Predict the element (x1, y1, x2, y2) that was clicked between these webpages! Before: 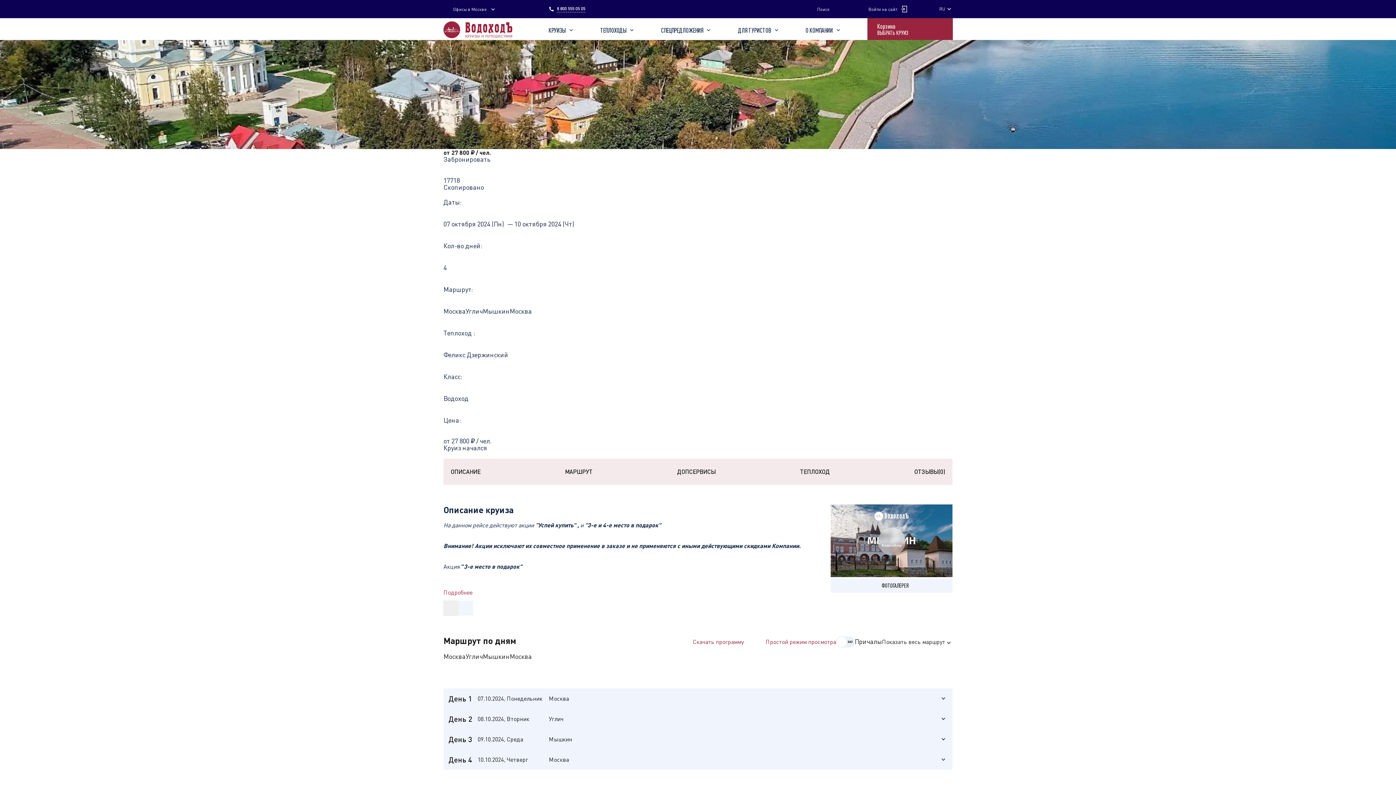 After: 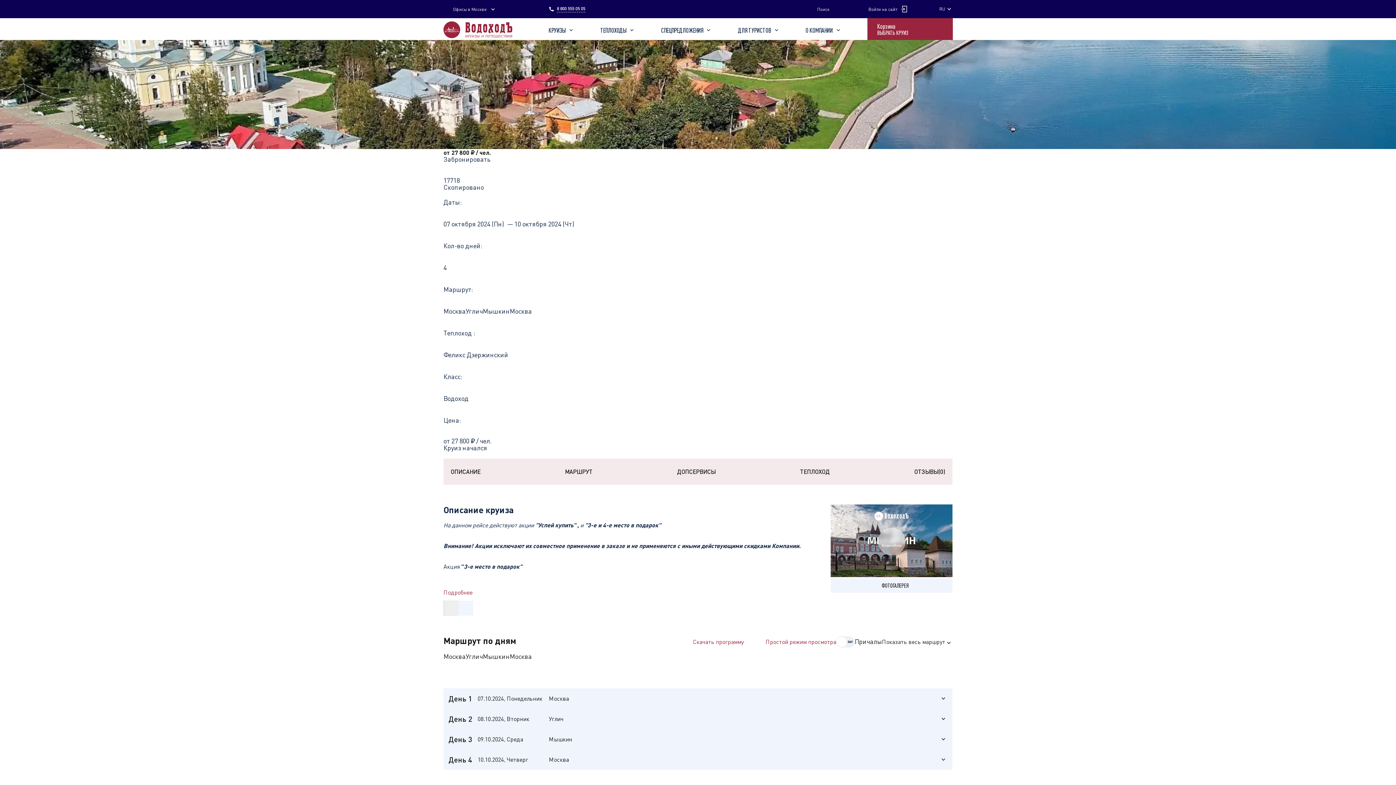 Action: label: Причалы bbox: (854, 637, 882, 645)